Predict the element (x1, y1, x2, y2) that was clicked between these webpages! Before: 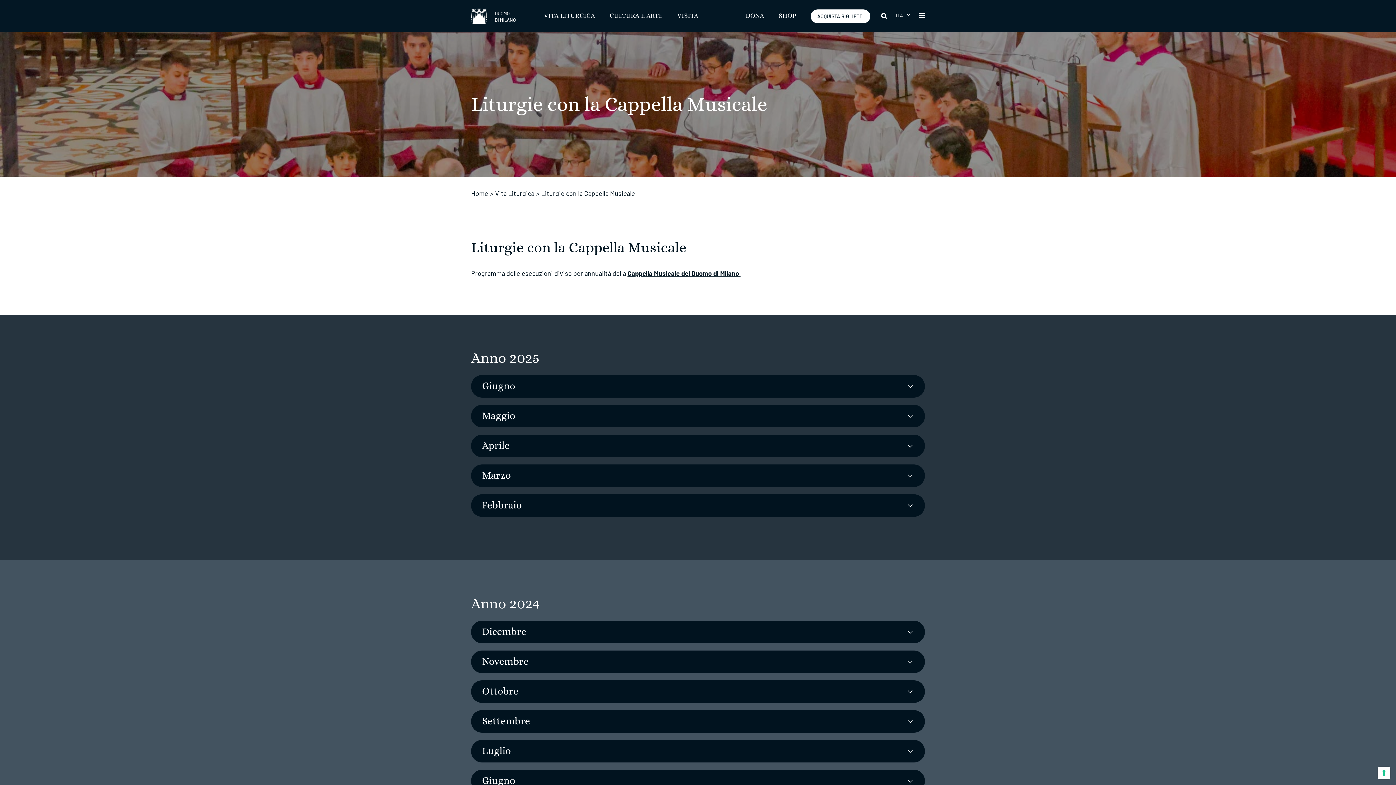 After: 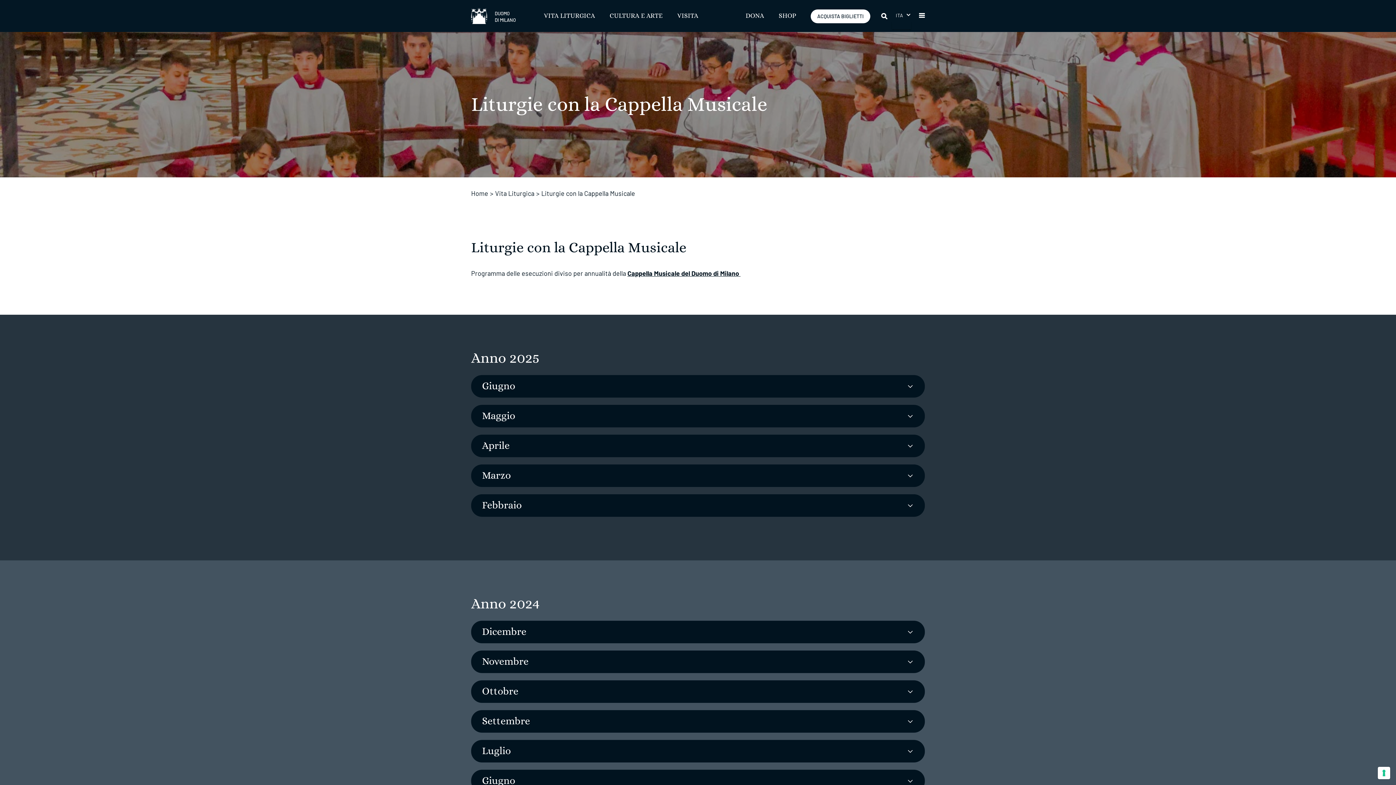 Action: bbox: (892, 9, 914, 20) label: ITA